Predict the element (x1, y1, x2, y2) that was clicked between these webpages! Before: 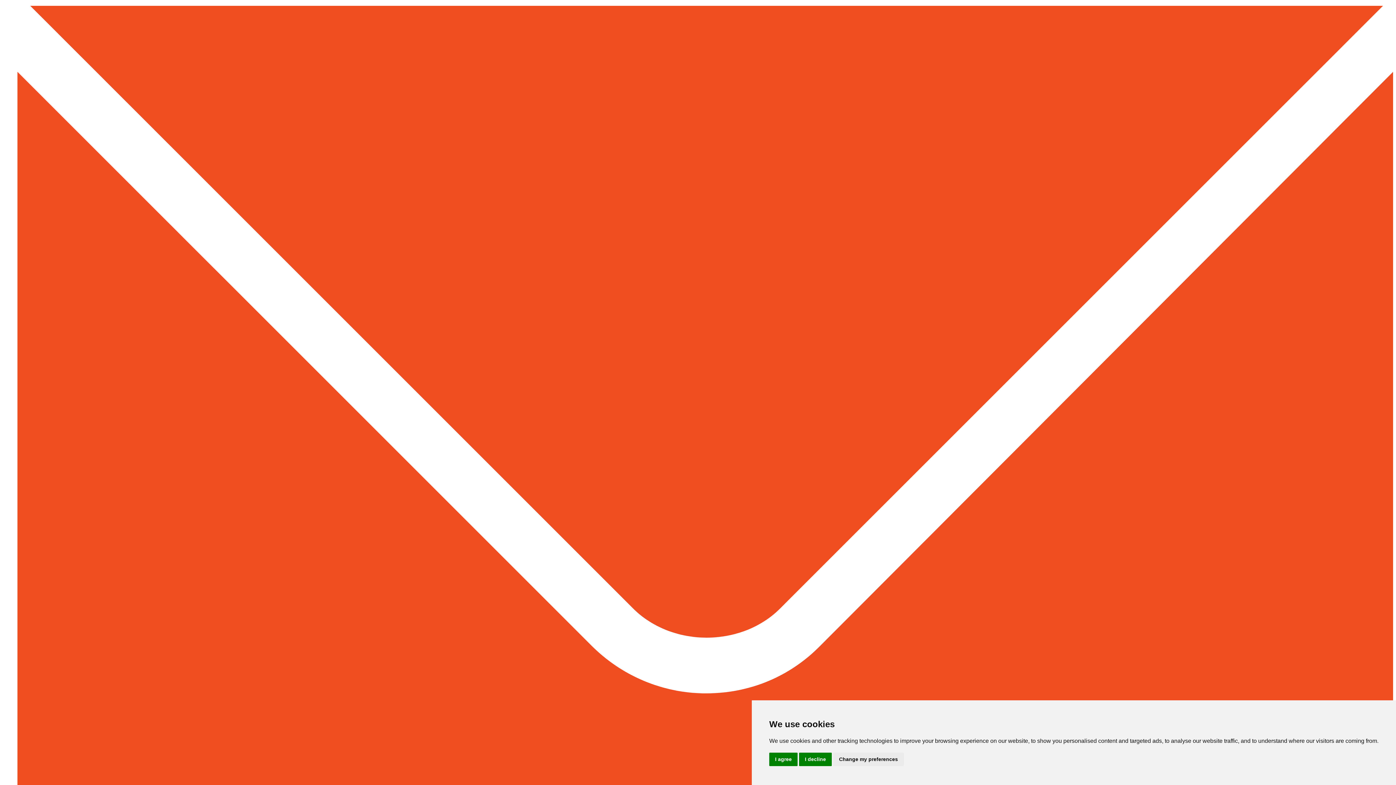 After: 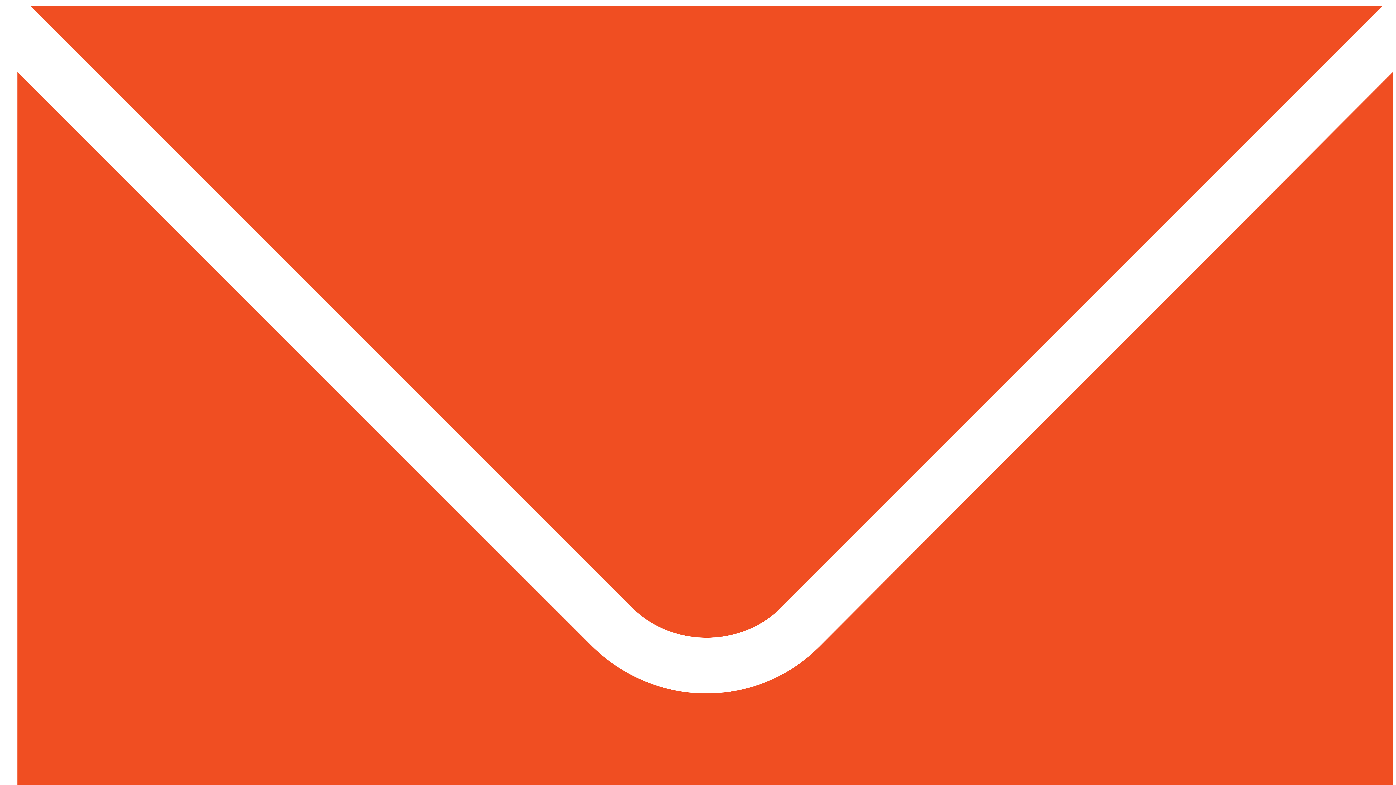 Action: label: I agree bbox: (769, 753, 797, 766)